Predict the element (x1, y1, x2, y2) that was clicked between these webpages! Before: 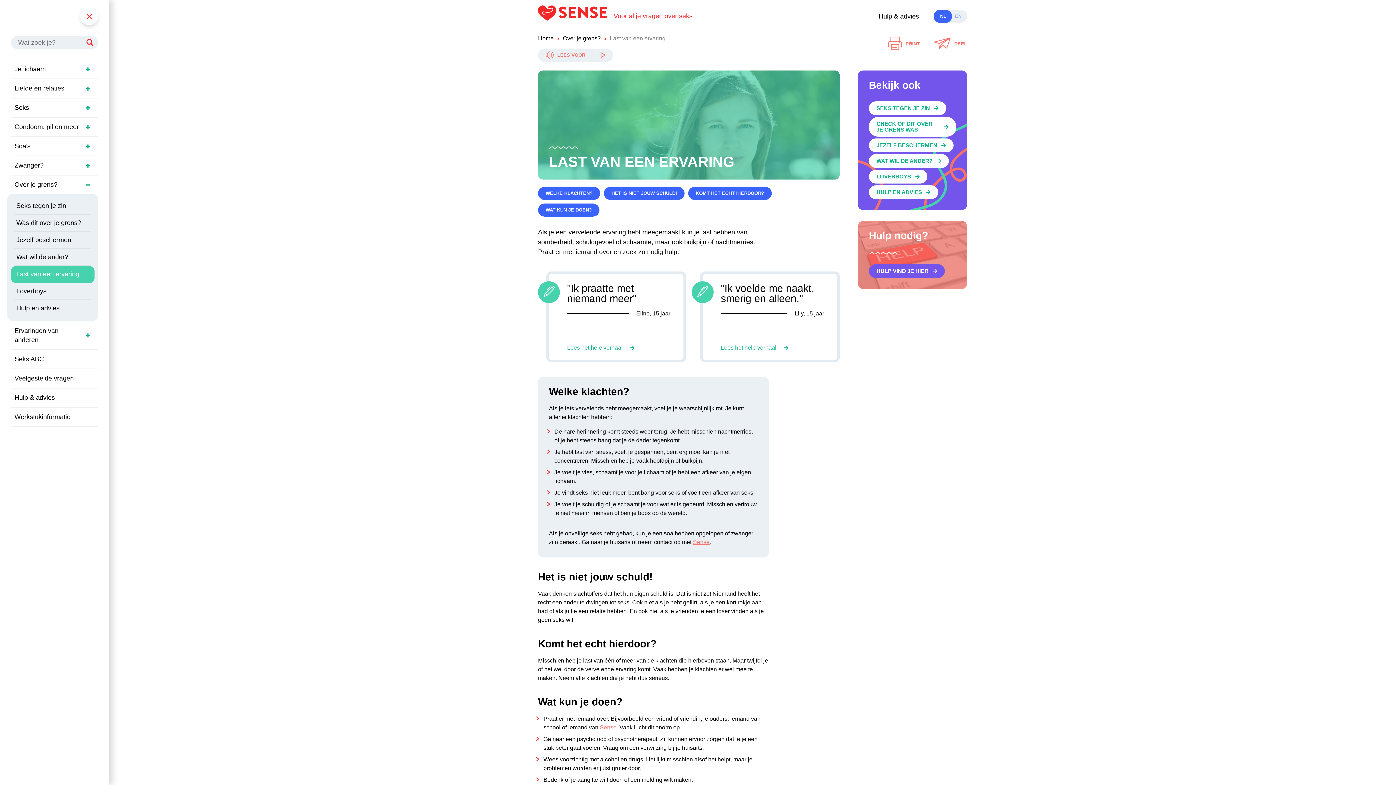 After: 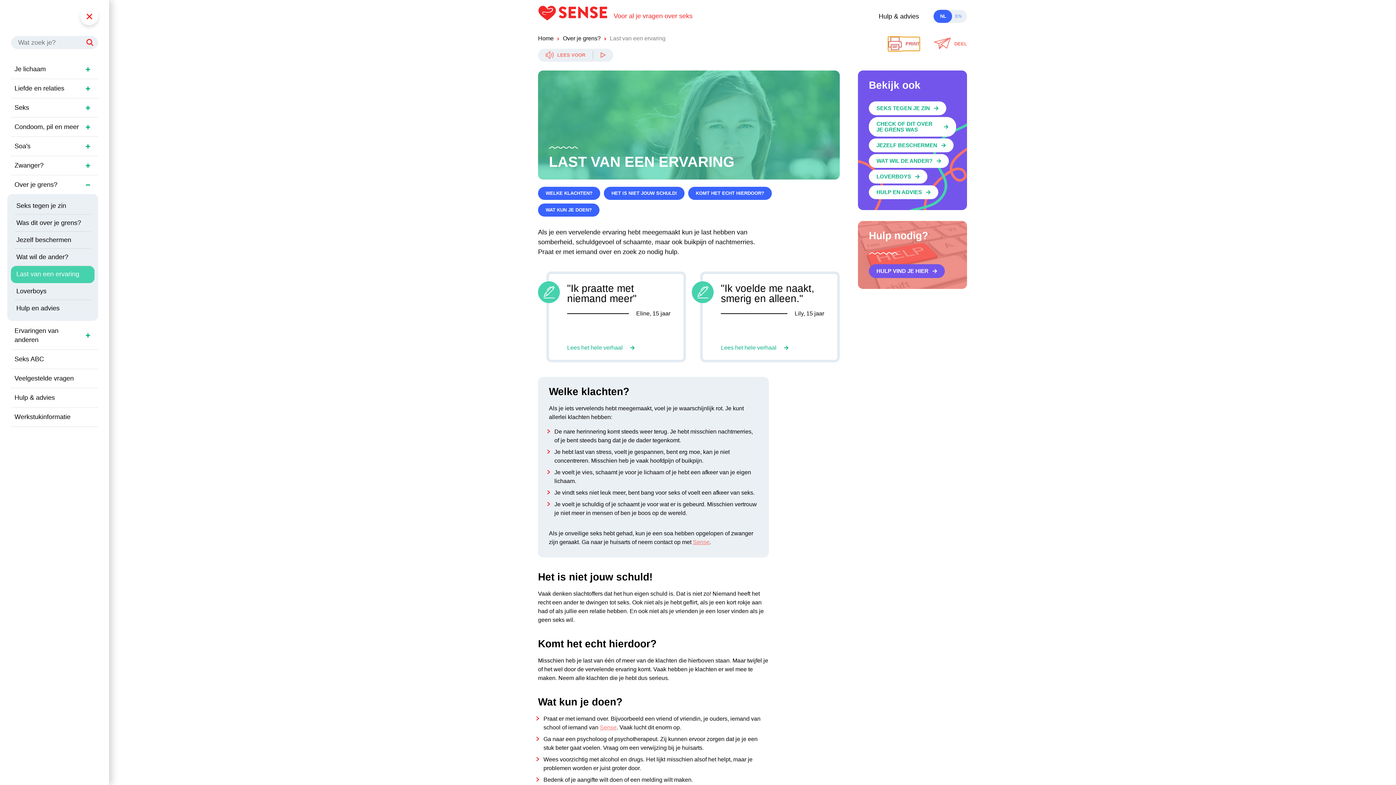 Action: label: Printen bbox: (888, 36, 920, 50)